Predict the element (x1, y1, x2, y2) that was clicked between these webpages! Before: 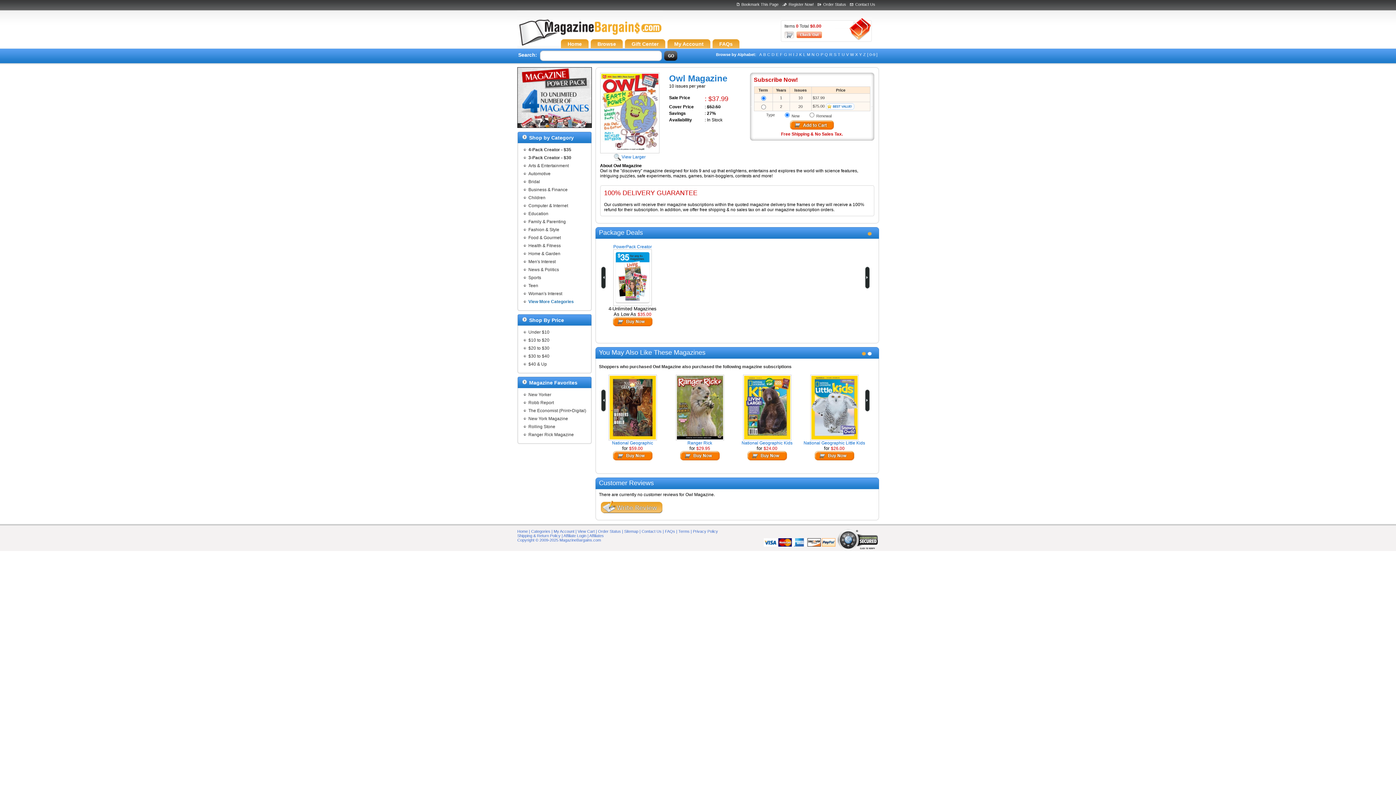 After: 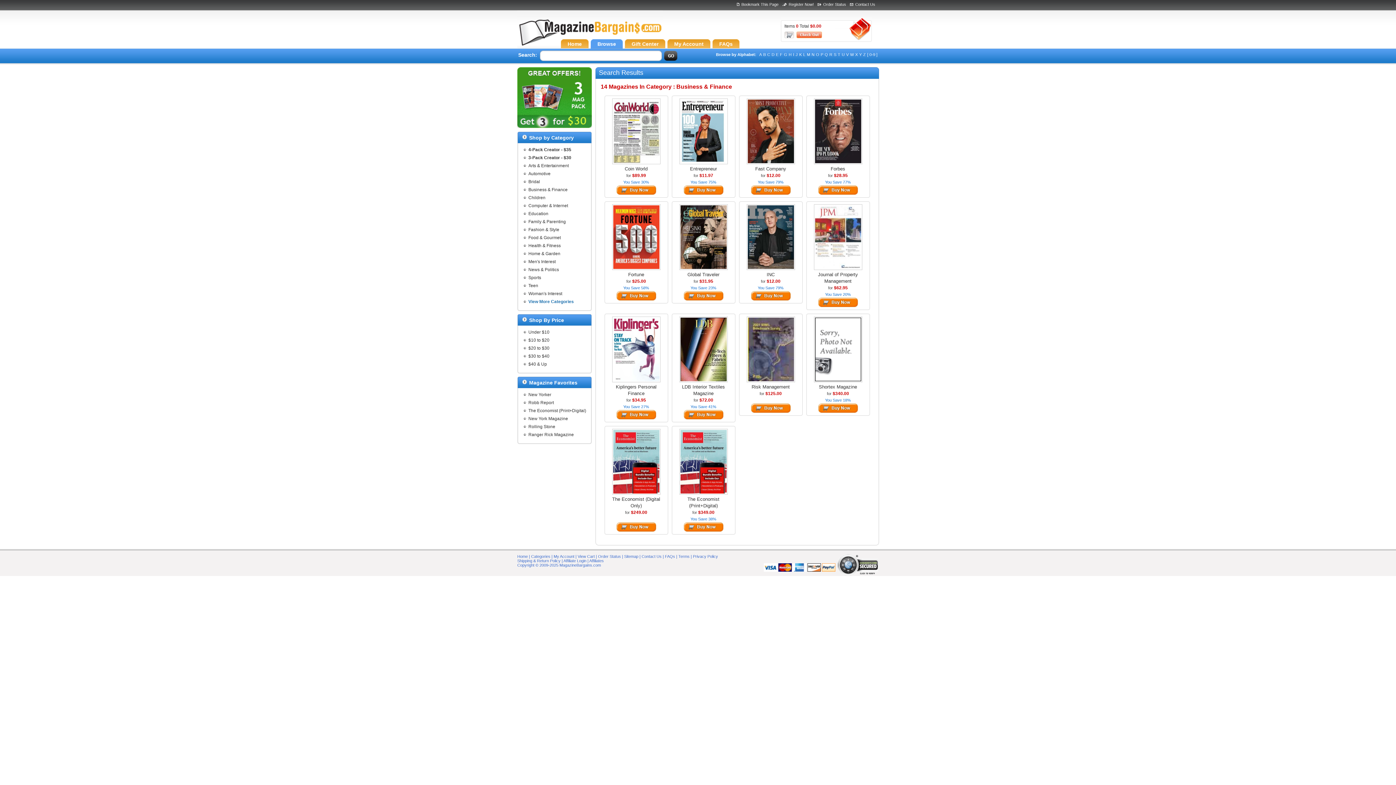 Action: label: Business & Finance bbox: (528, 187, 567, 192)